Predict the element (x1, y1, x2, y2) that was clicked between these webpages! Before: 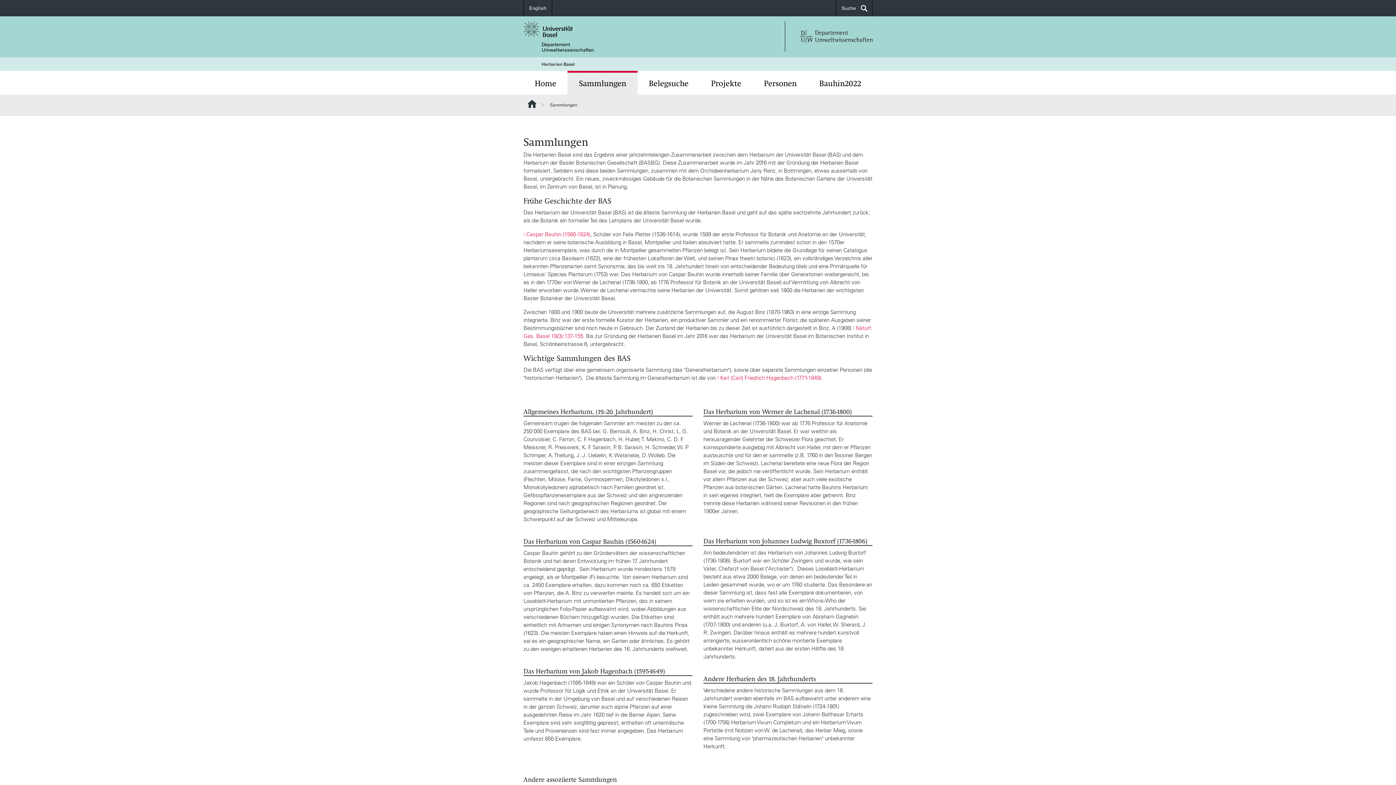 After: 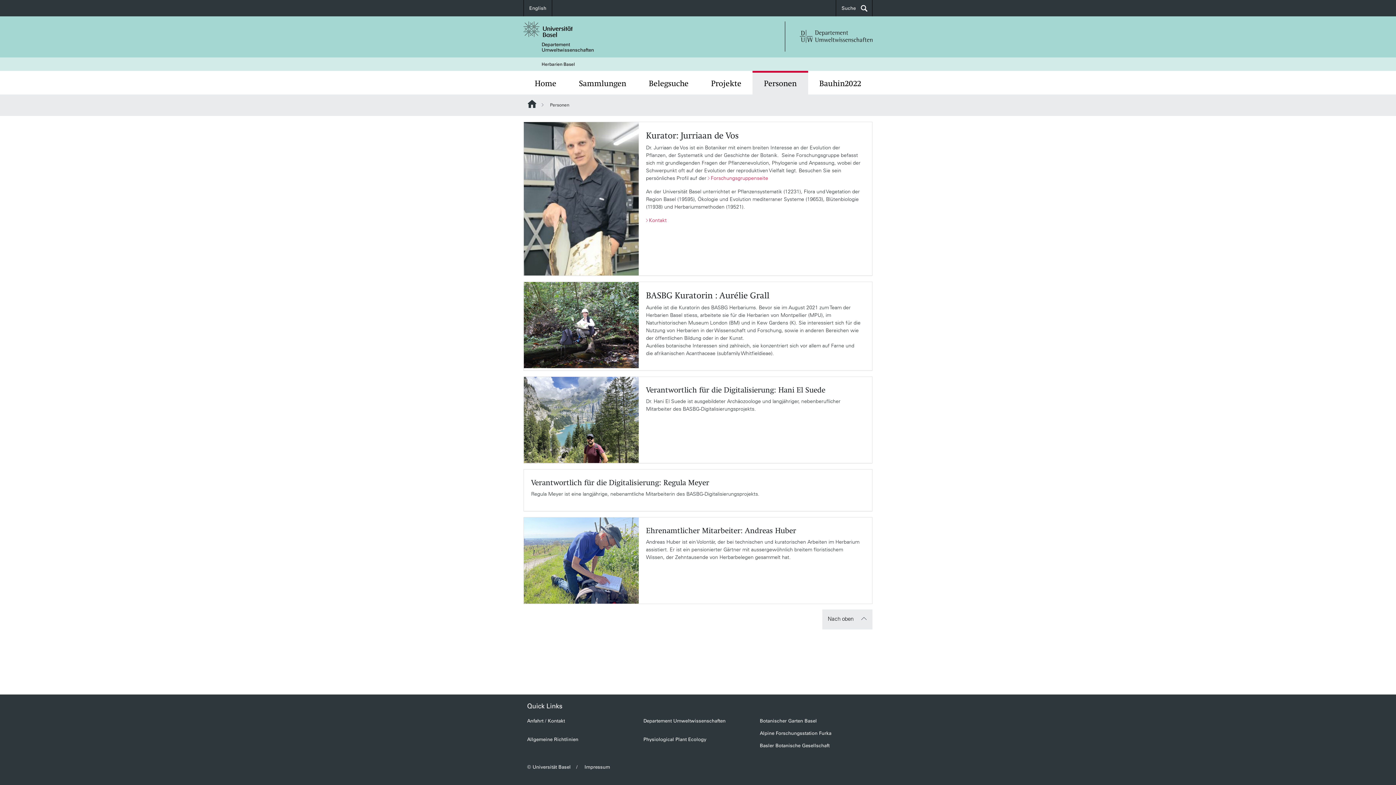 Action: label: Personen bbox: (752, 70, 808, 94)